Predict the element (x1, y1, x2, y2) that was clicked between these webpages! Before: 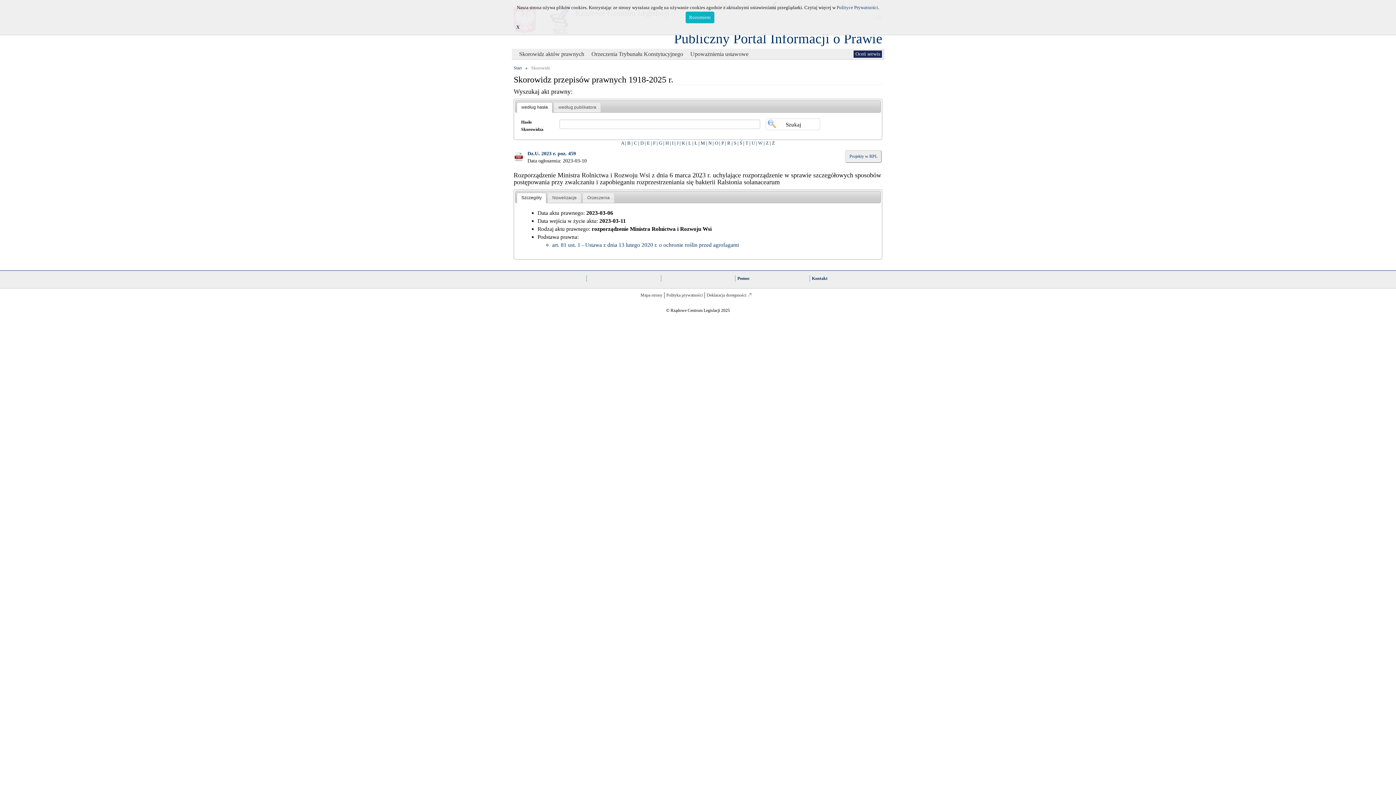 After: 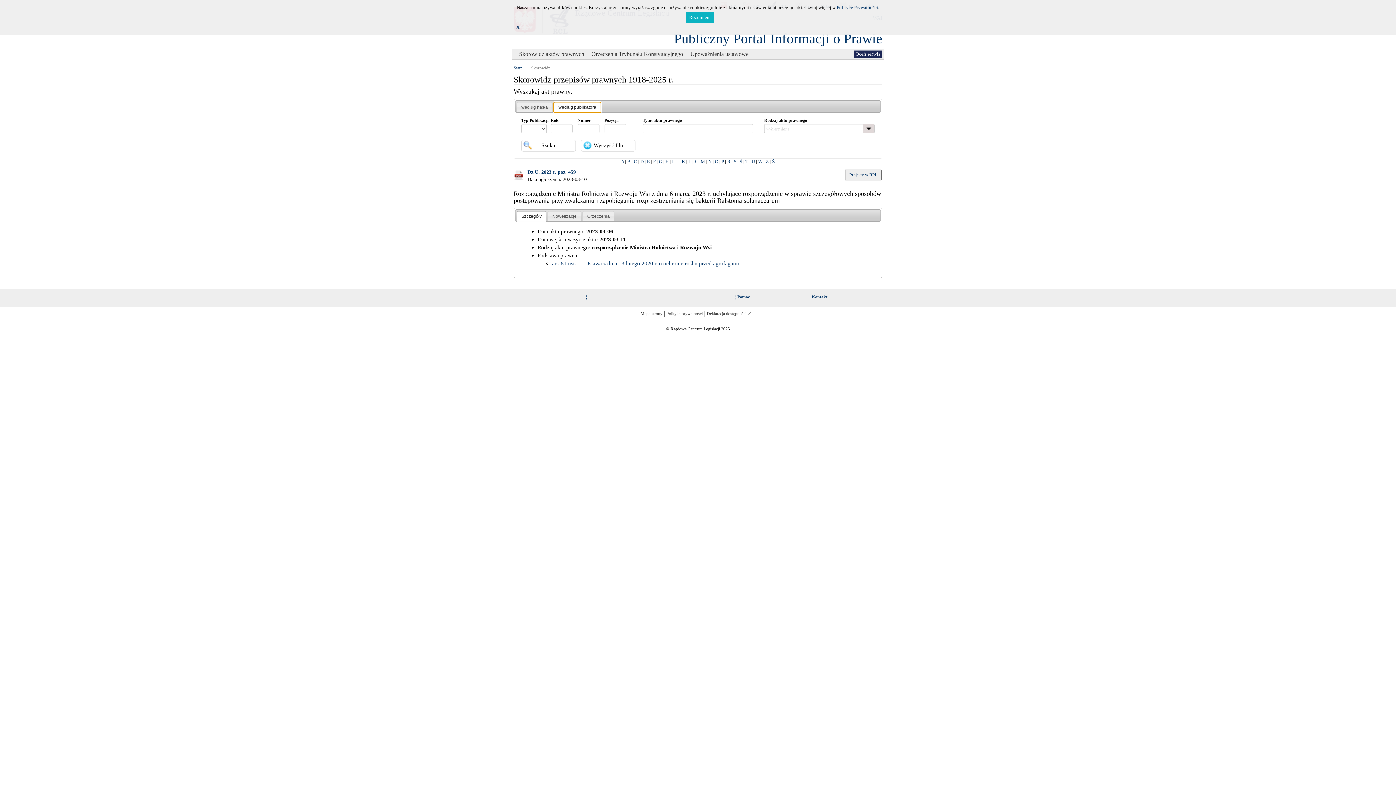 Action: label: według publikatora bbox: (554, 102, 600, 112)